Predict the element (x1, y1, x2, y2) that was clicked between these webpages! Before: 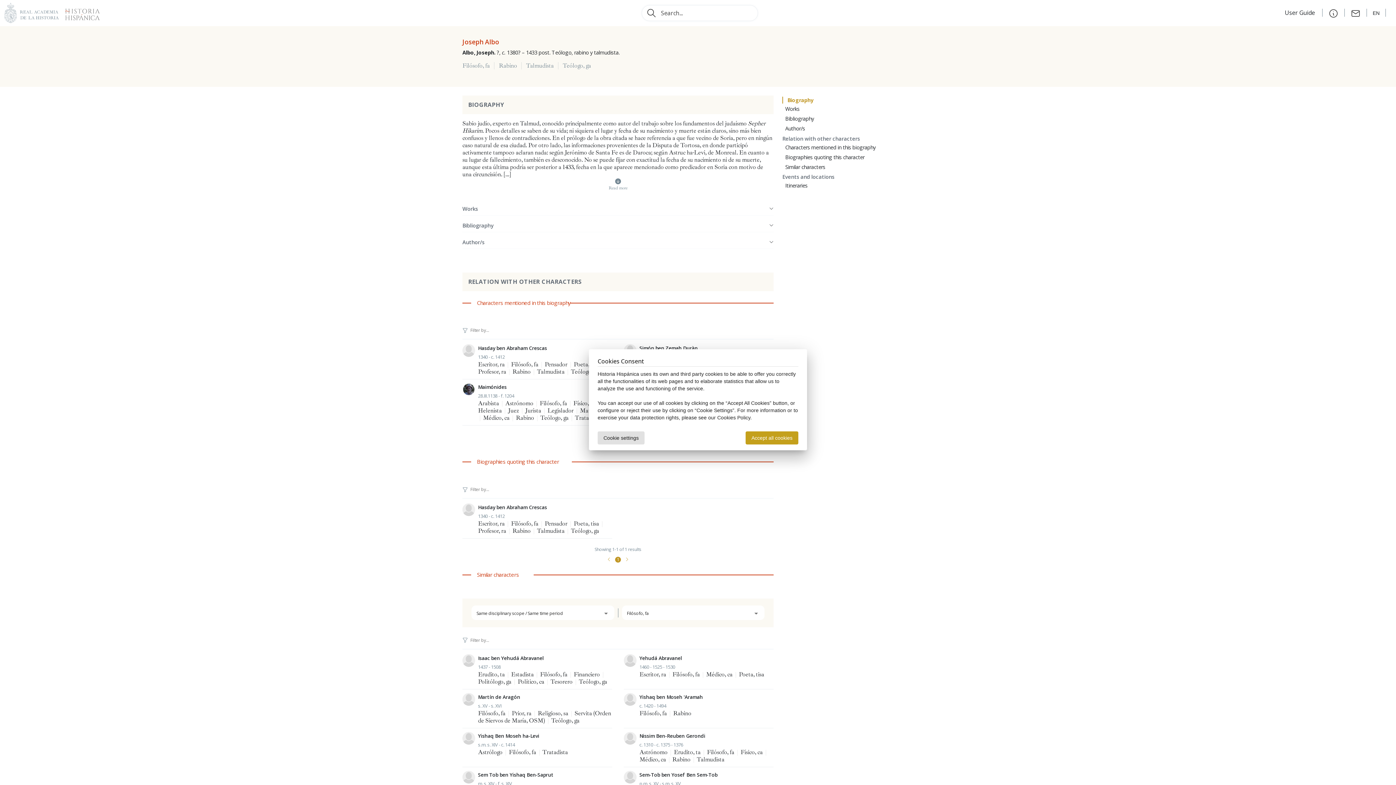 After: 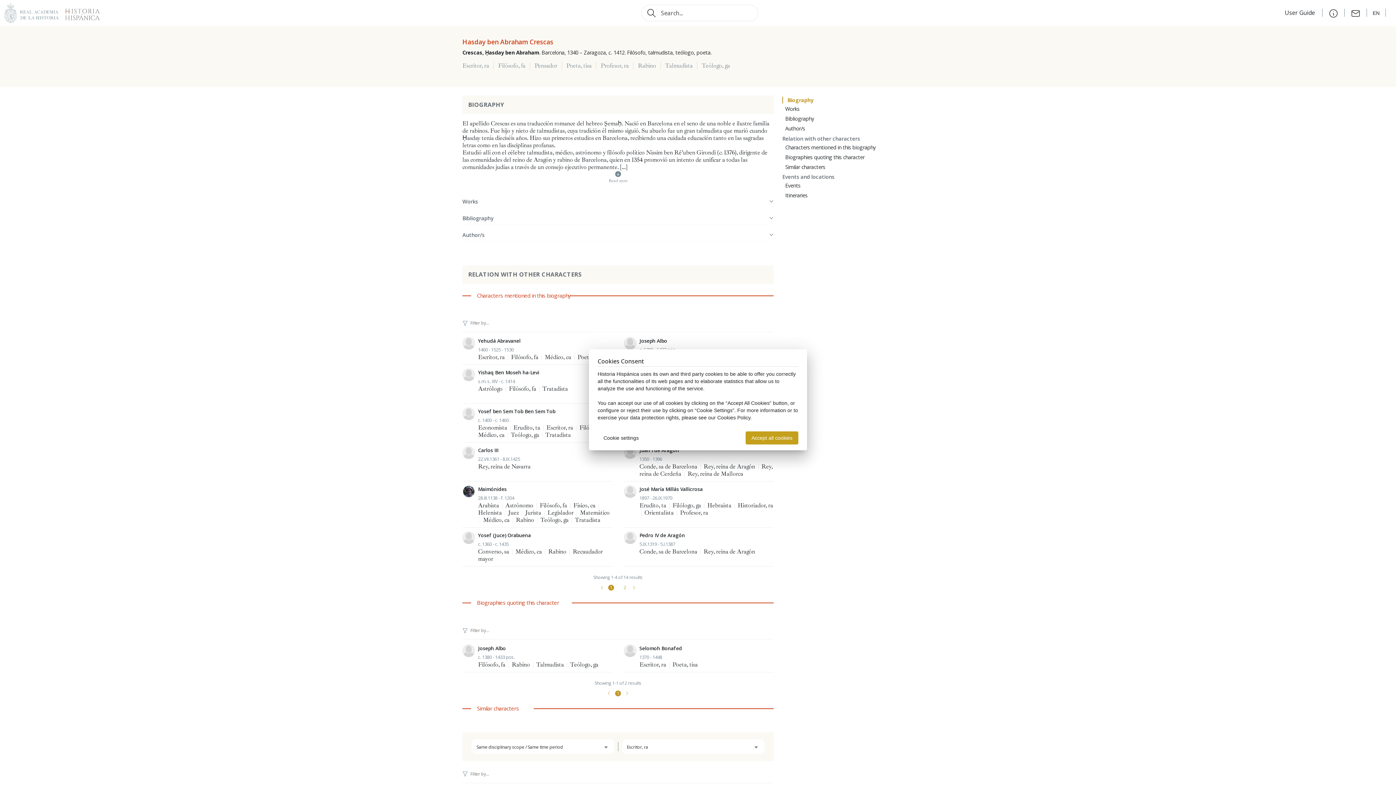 Action: label: Hasday ben Abraham Crescas
1340 - c. 1412
Escritor, ra | Filósofo, fa | Pensador | Poeta, tisa | Profesor, ra | Rabino | Talmudista | Teólogo, ga bbox: (462, 503, 612, 534)